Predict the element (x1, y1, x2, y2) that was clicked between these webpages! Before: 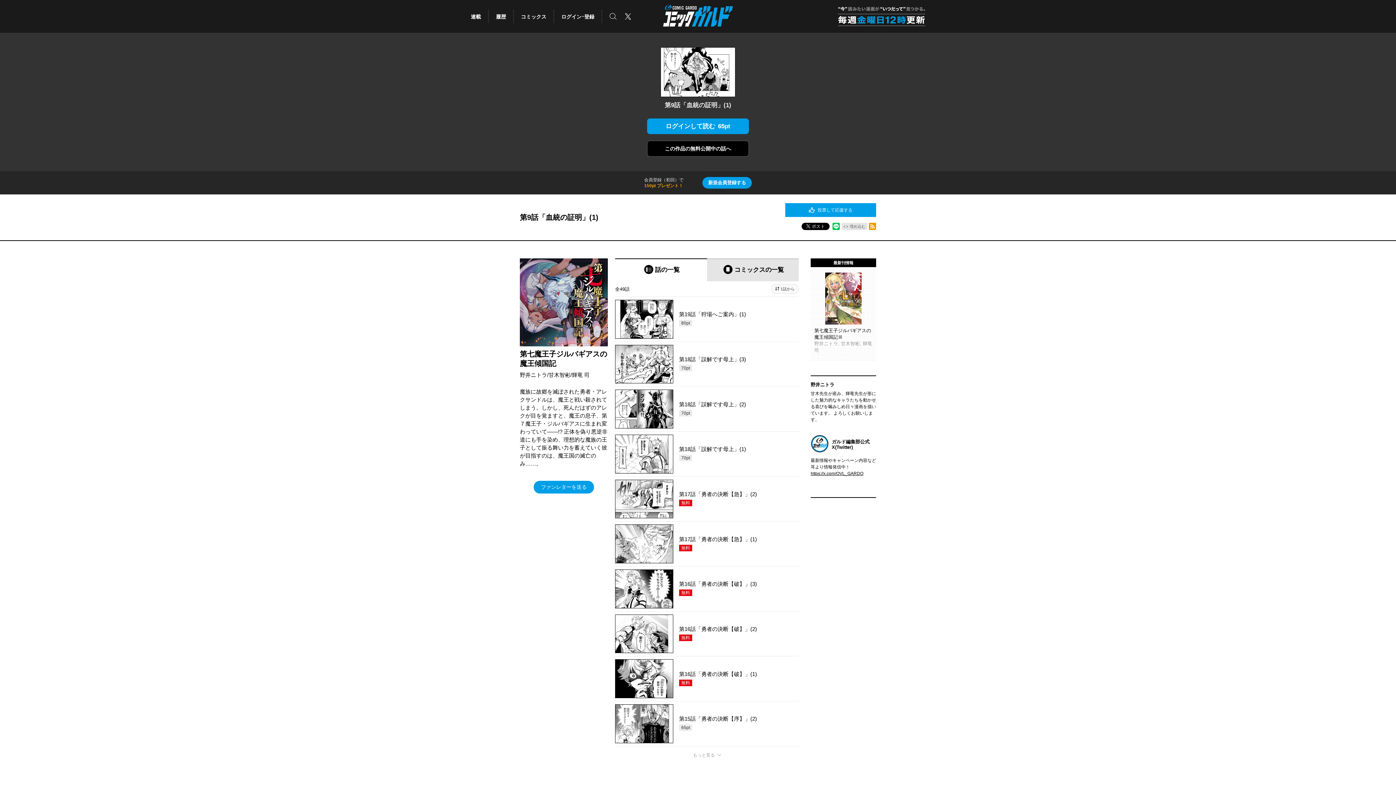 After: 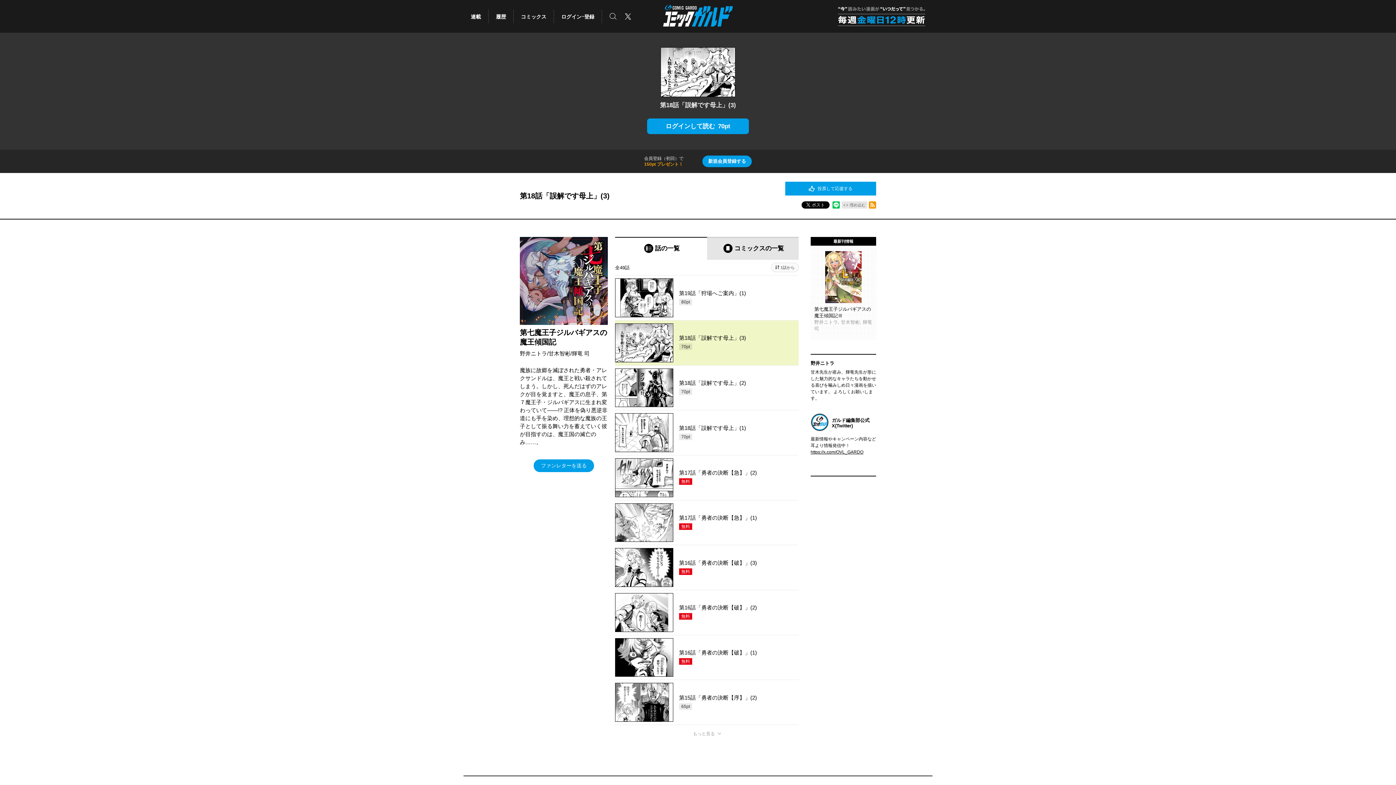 Action: bbox: (615, 342, 798, 386) label: 第18話「誤解です母上」(3)

70pt